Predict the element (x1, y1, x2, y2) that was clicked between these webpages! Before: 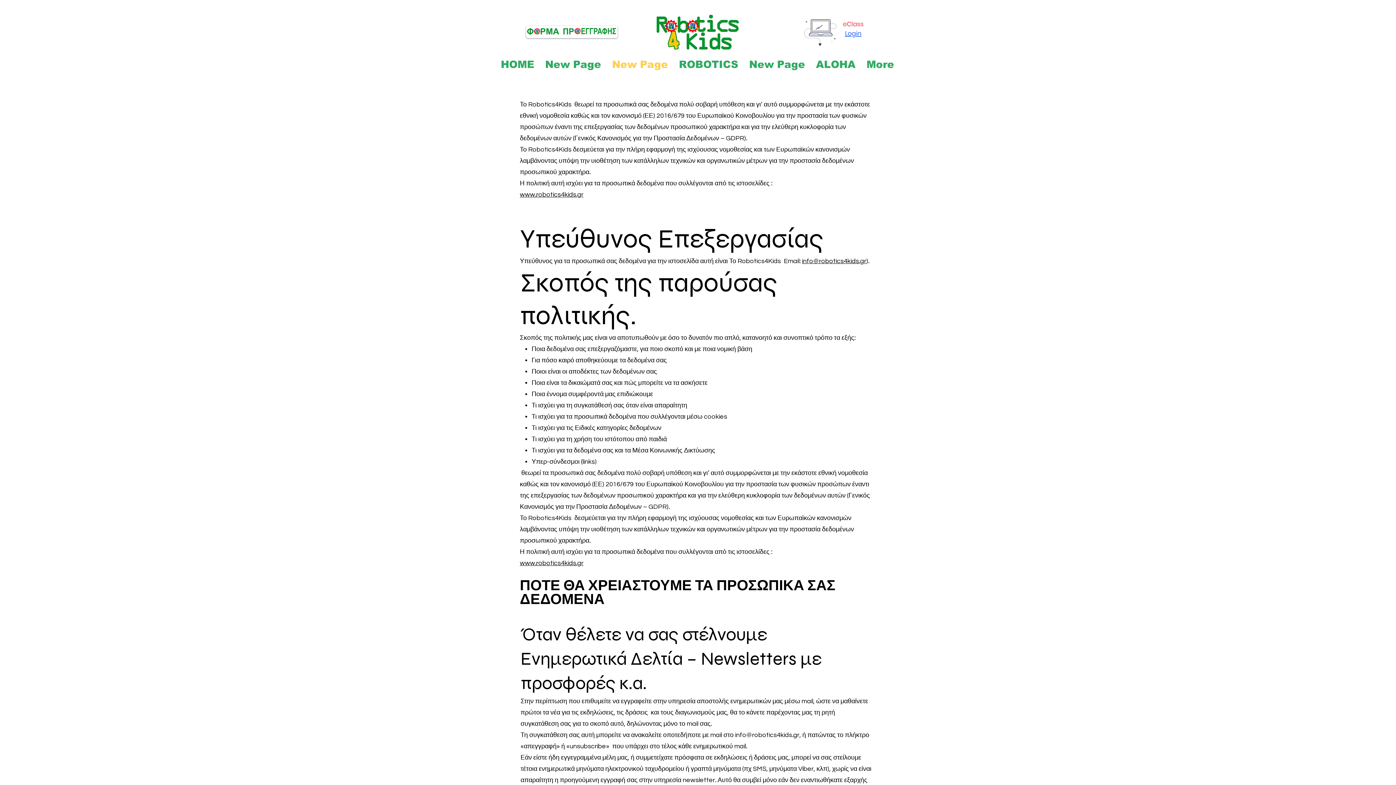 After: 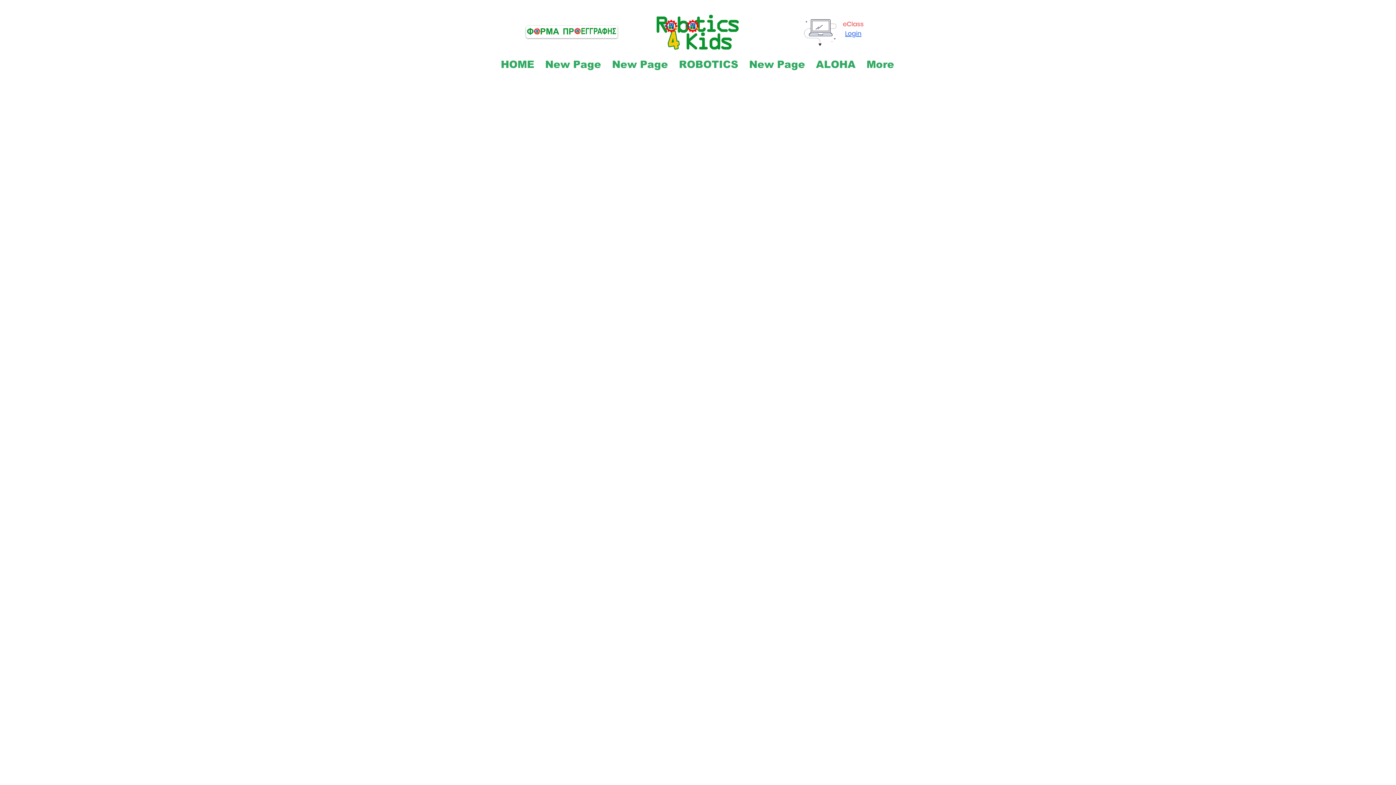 Action: bbox: (526, 25, 617, 38)